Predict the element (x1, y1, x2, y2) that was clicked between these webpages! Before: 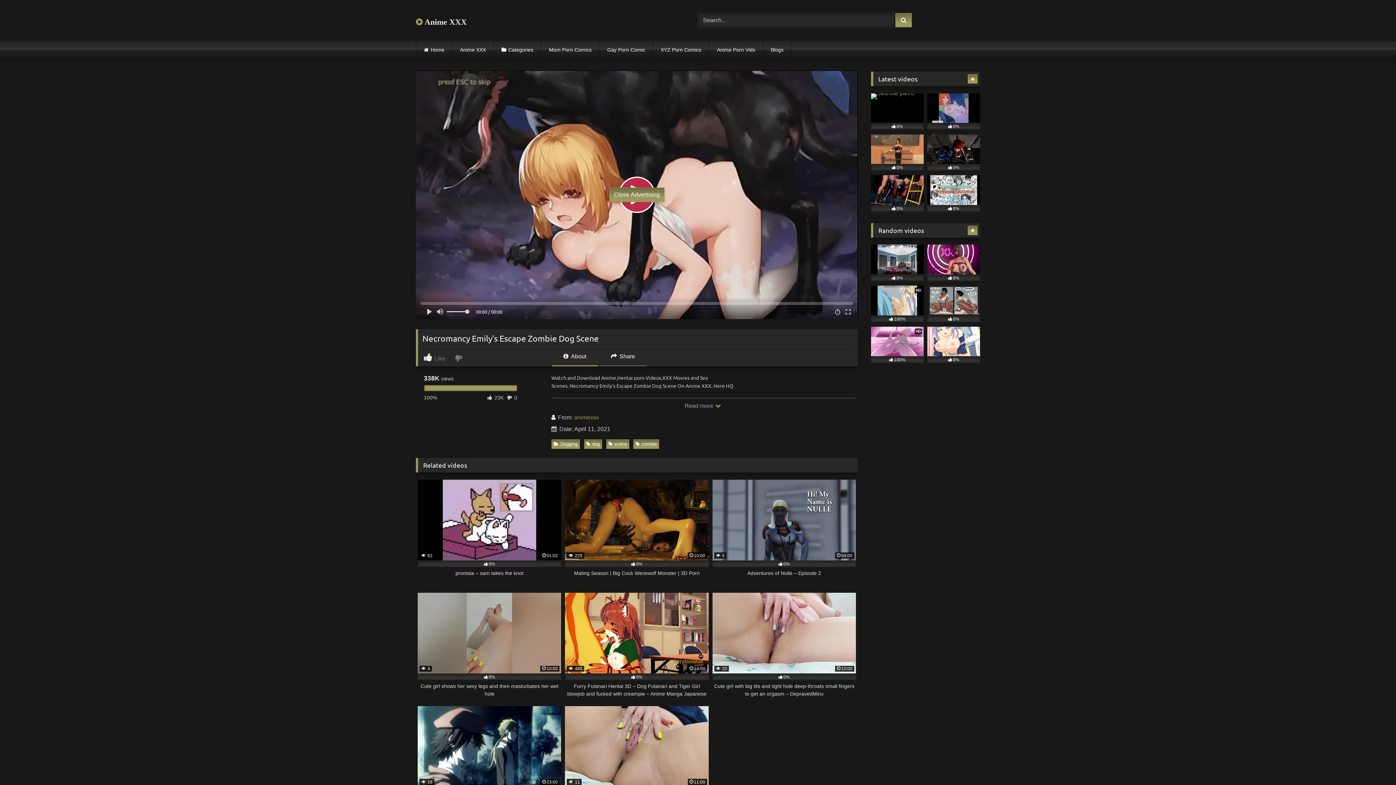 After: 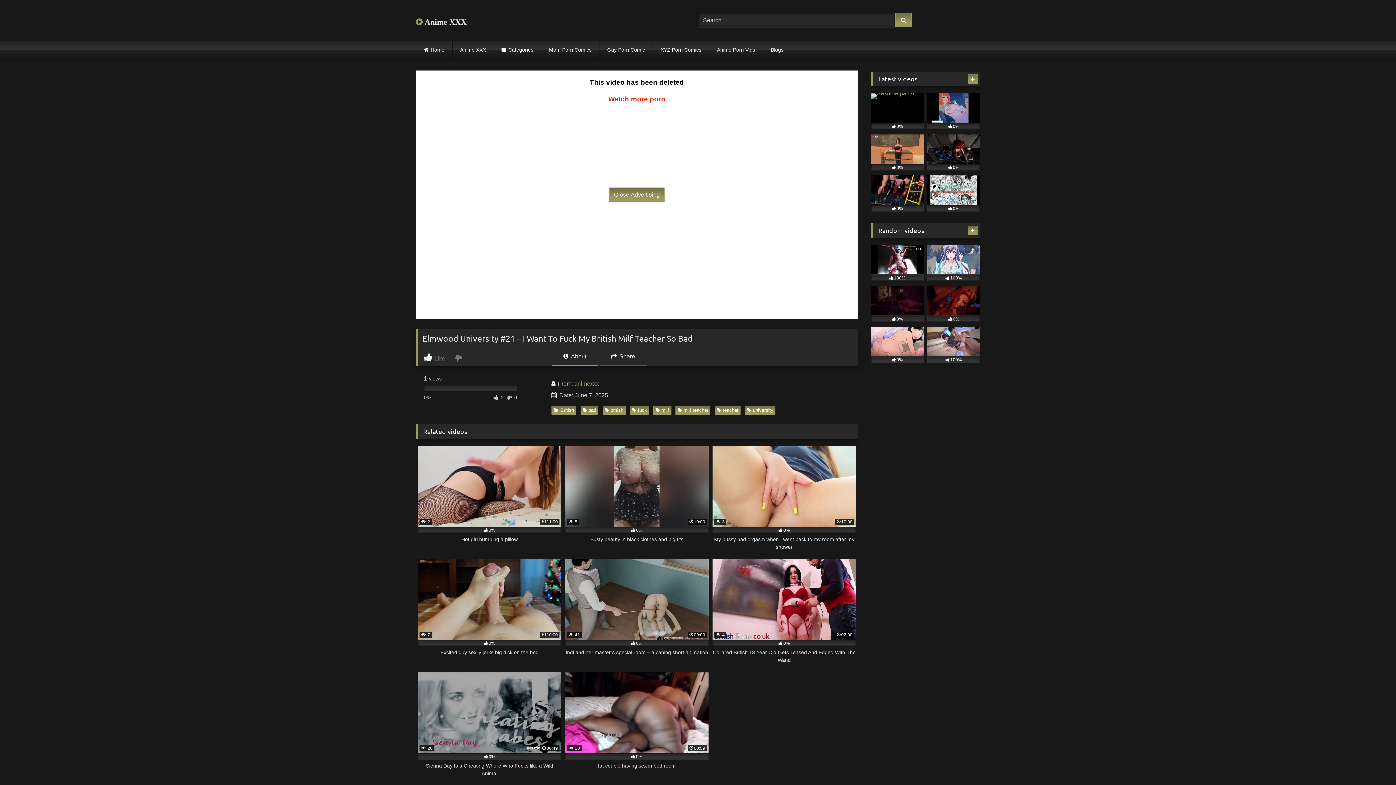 Action: bbox: (871, 134, 924, 170) label: 0%